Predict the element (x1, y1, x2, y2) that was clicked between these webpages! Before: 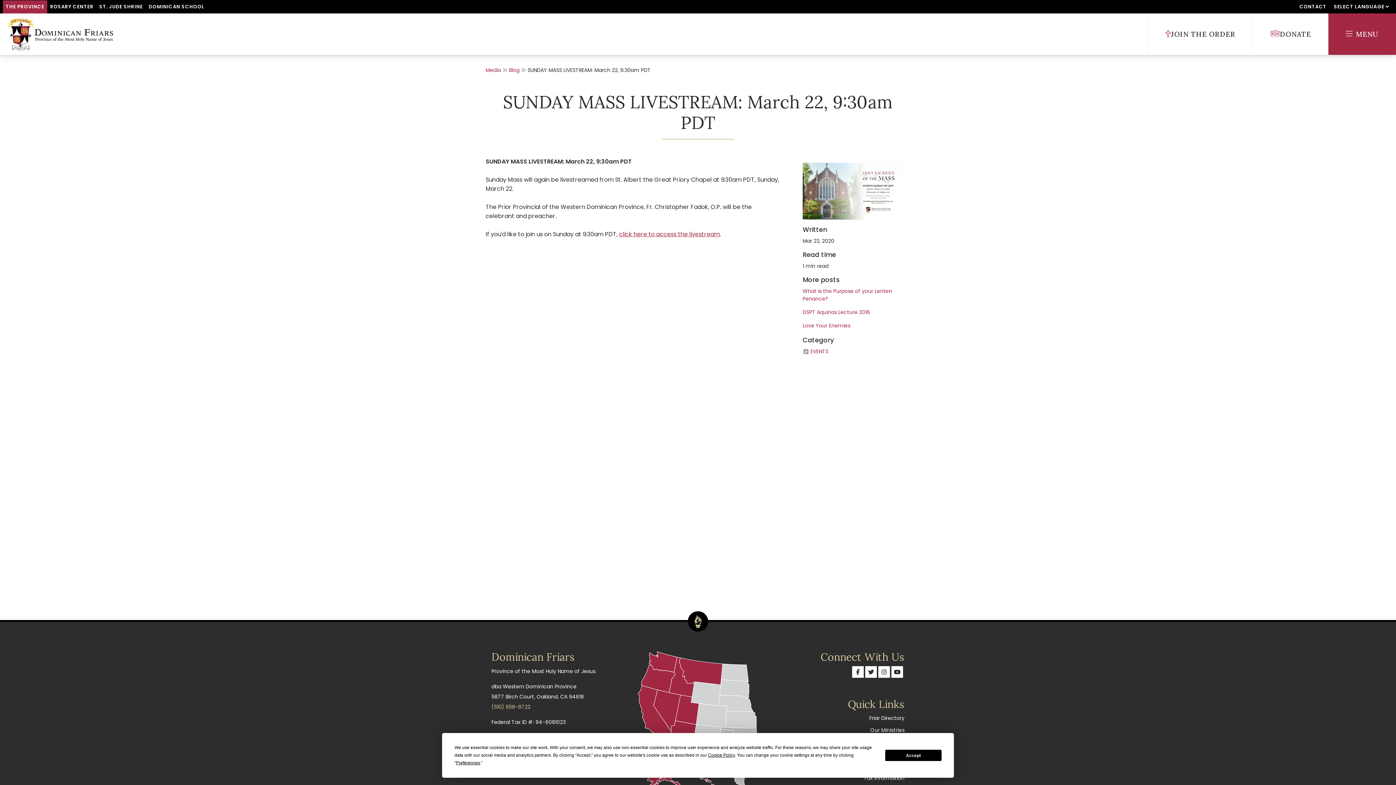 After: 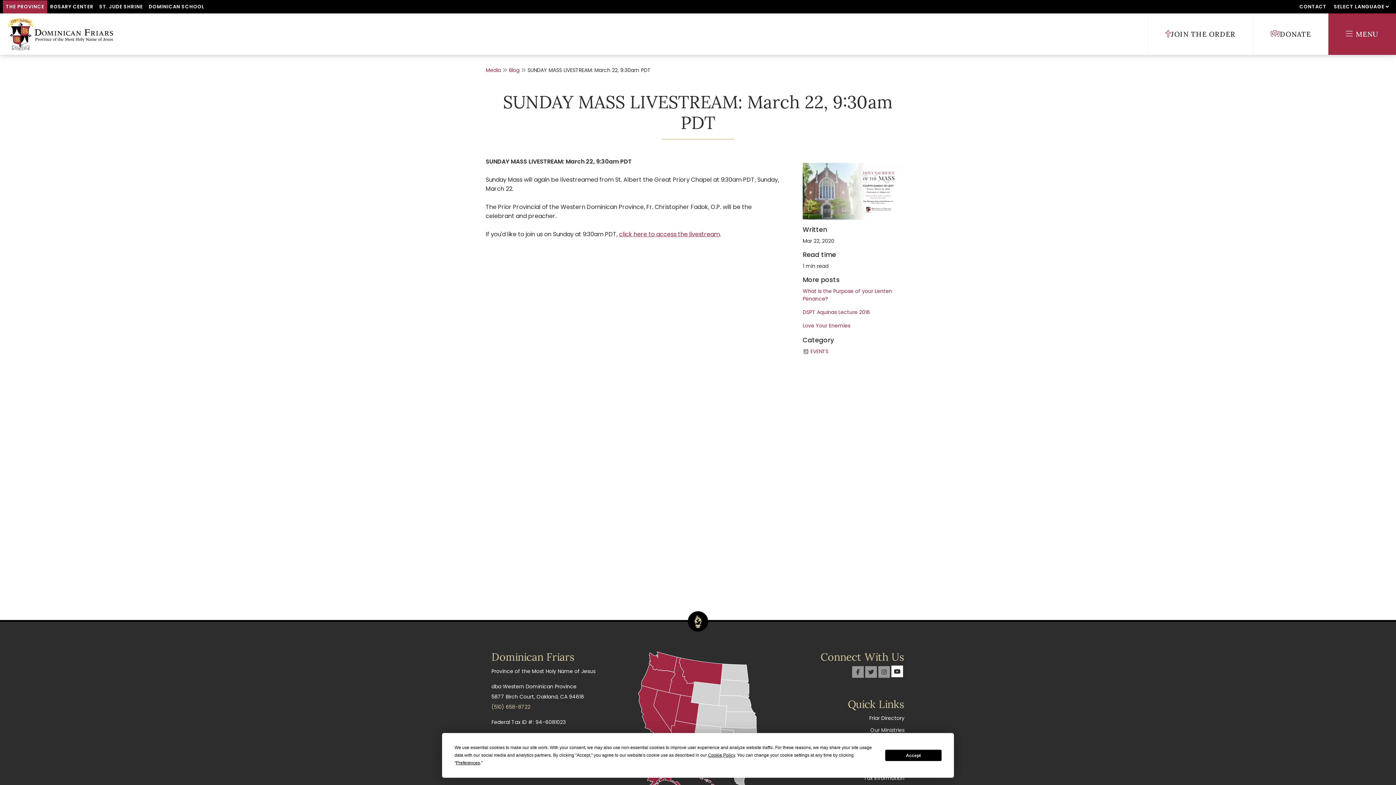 Action: bbox: (891, 666, 903, 678)